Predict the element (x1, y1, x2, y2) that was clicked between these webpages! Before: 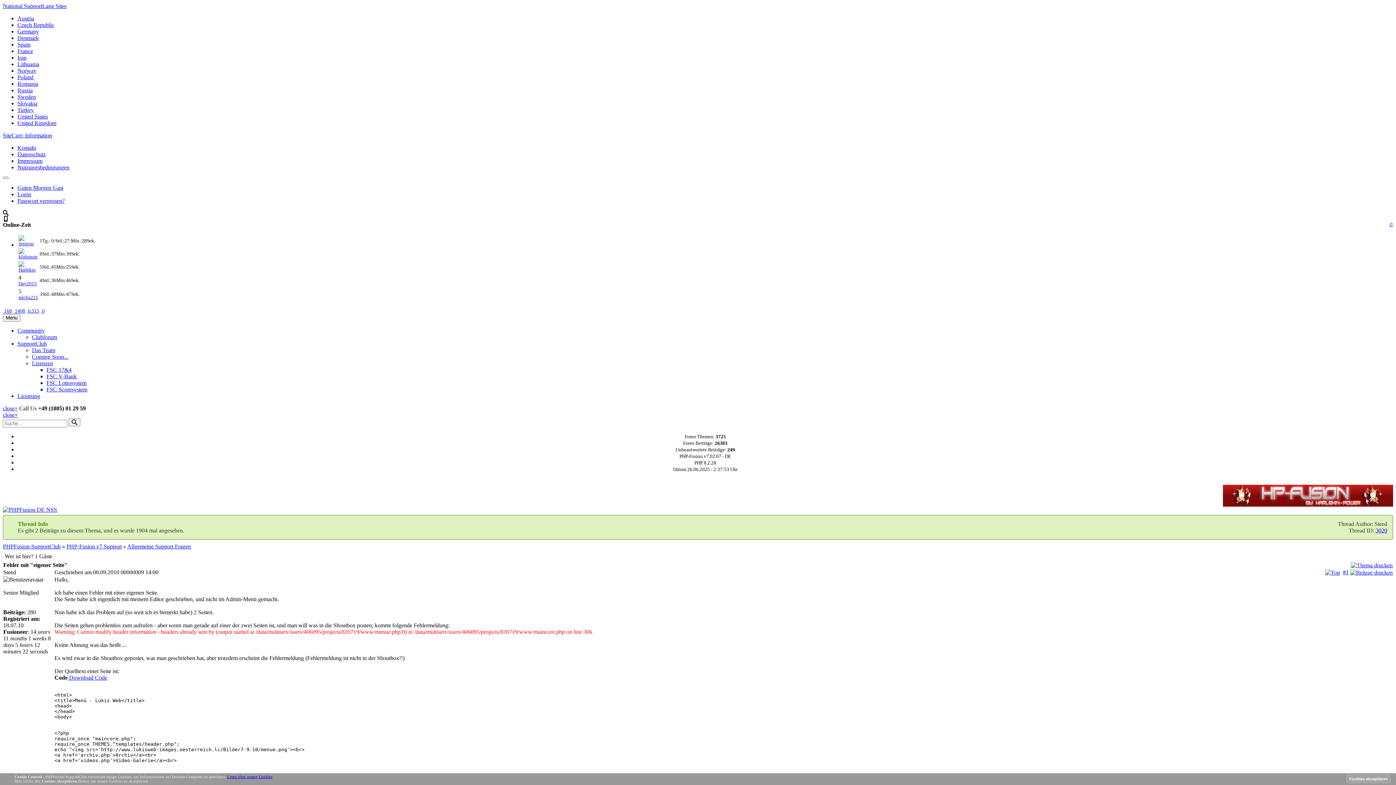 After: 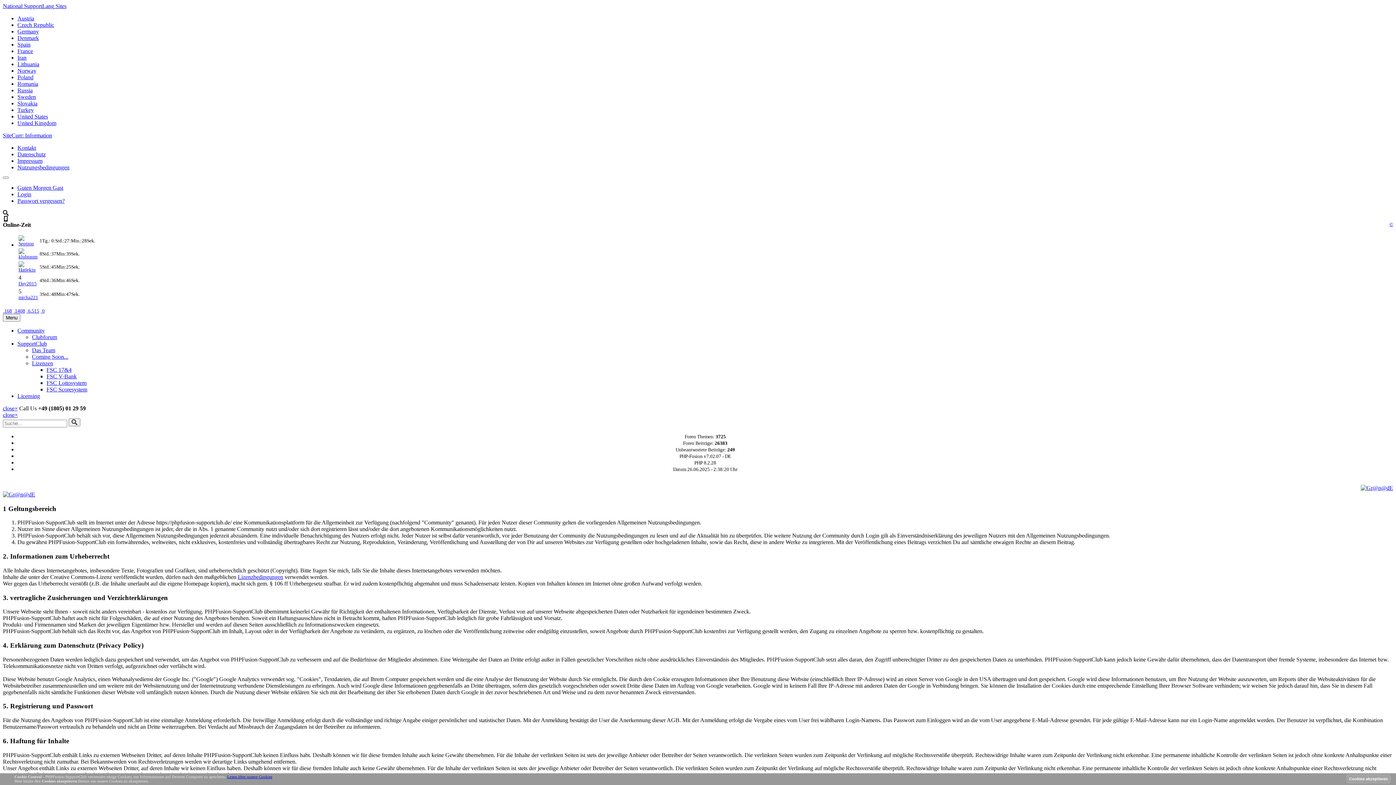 Action: label: Nutzungsbedingungen bbox: (17, 164, 69, 170)